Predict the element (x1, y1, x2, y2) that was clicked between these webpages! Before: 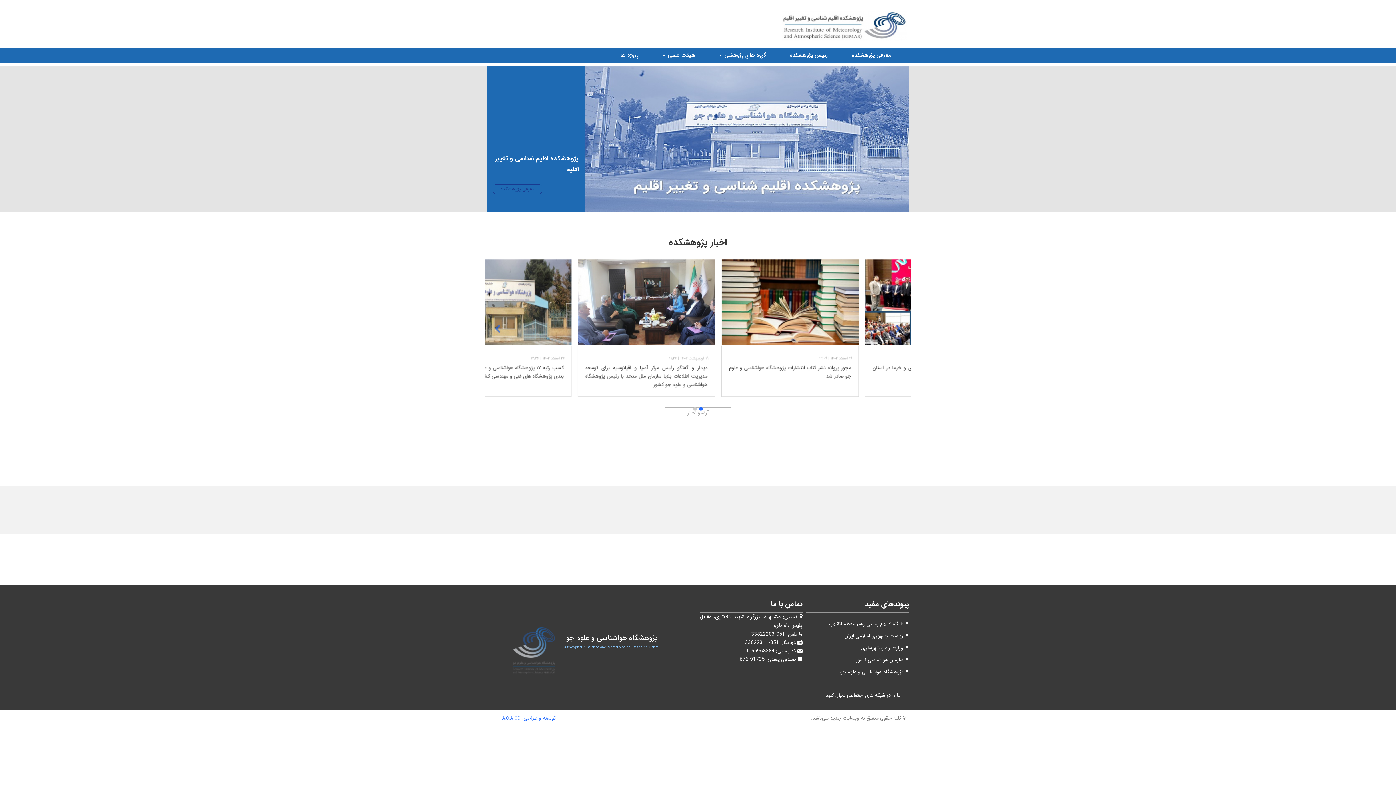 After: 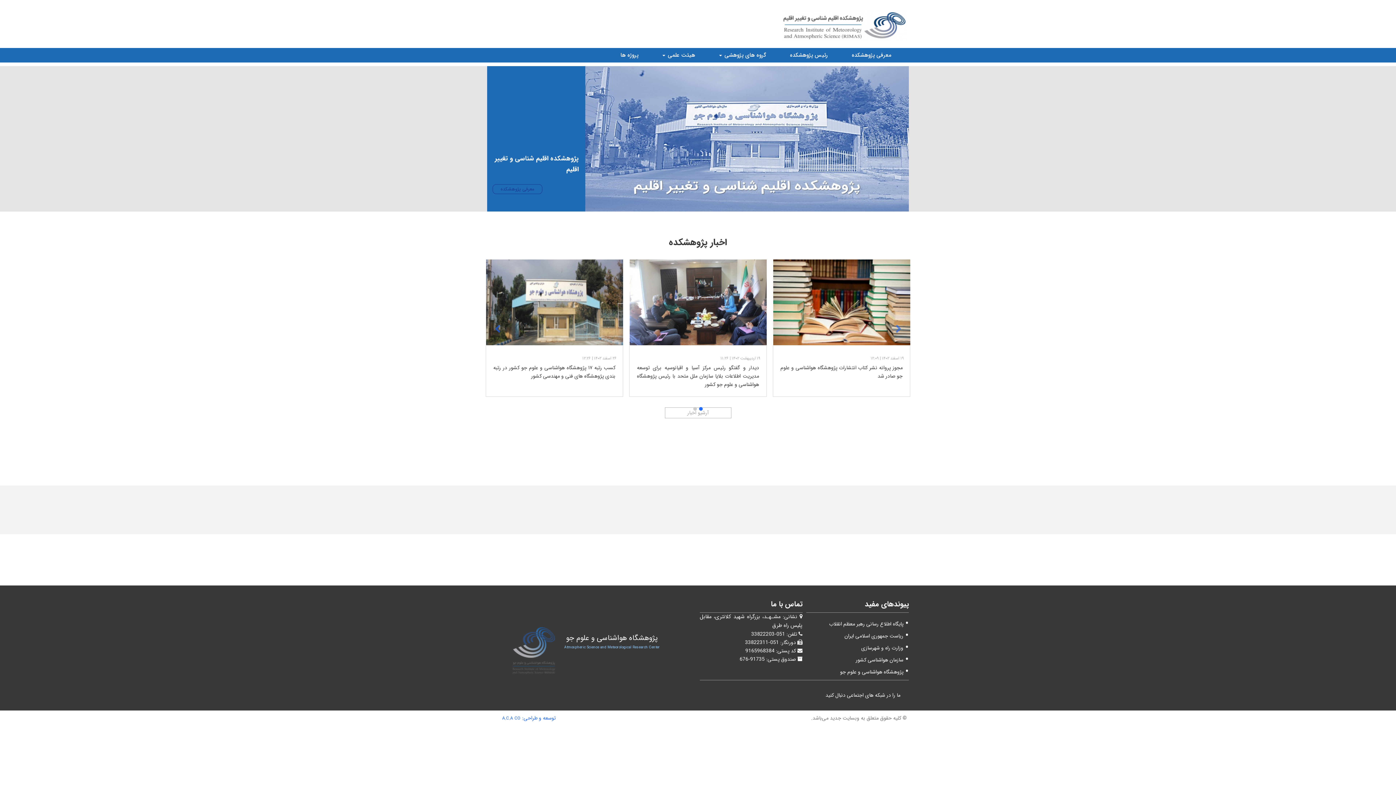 Action: bbox: (652, 48, 705, 62) label: هیئت علمی 